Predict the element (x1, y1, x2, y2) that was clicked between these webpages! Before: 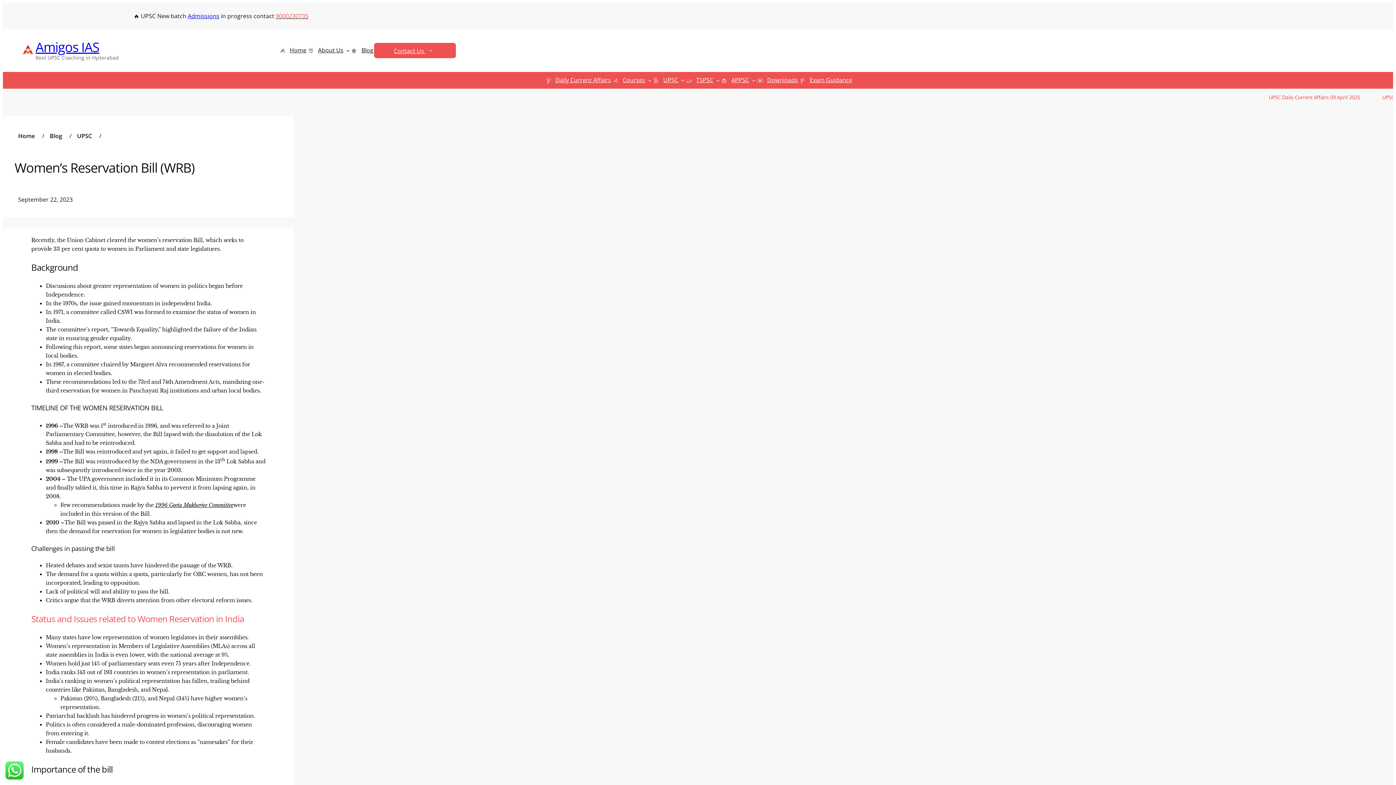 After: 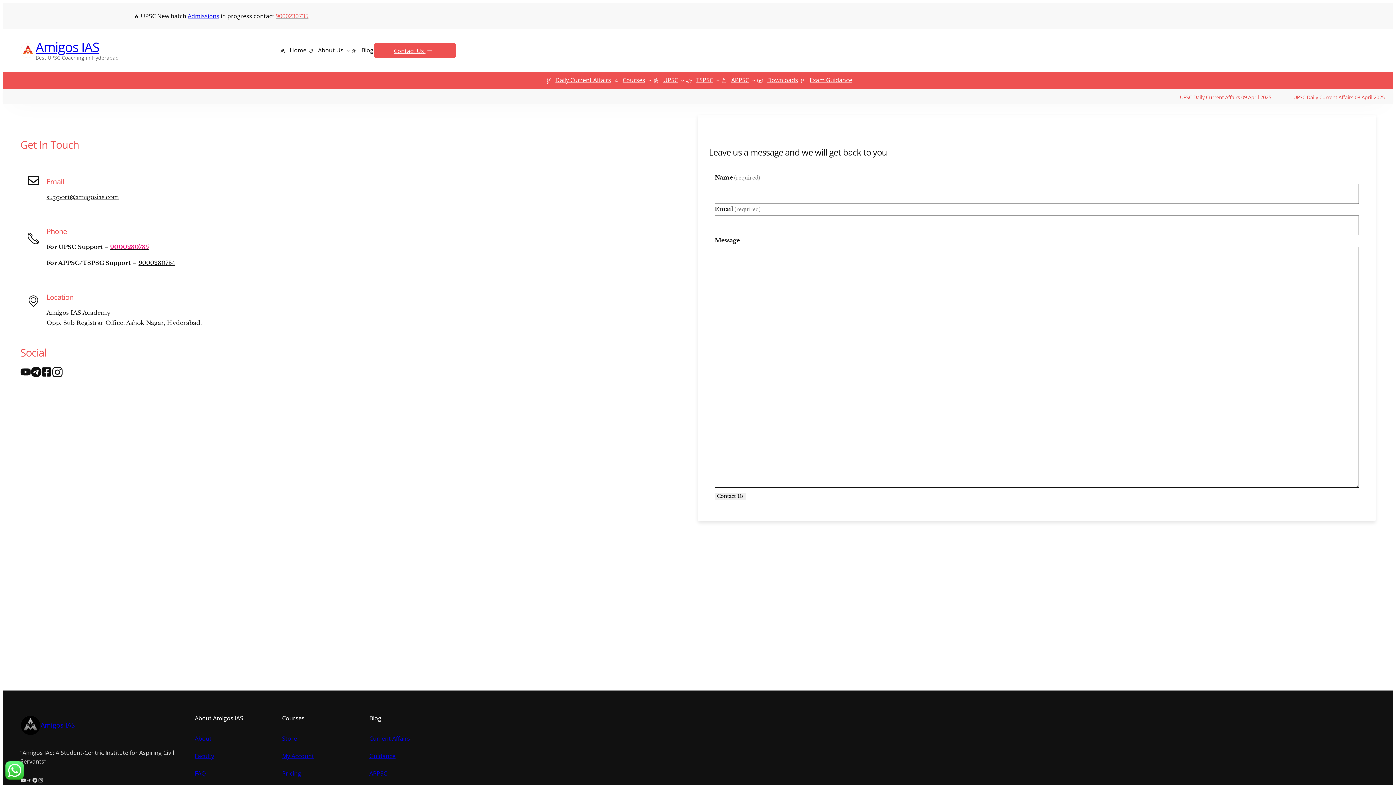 Action: label: Contact Us  bbox: (373, 42, 456, 58)